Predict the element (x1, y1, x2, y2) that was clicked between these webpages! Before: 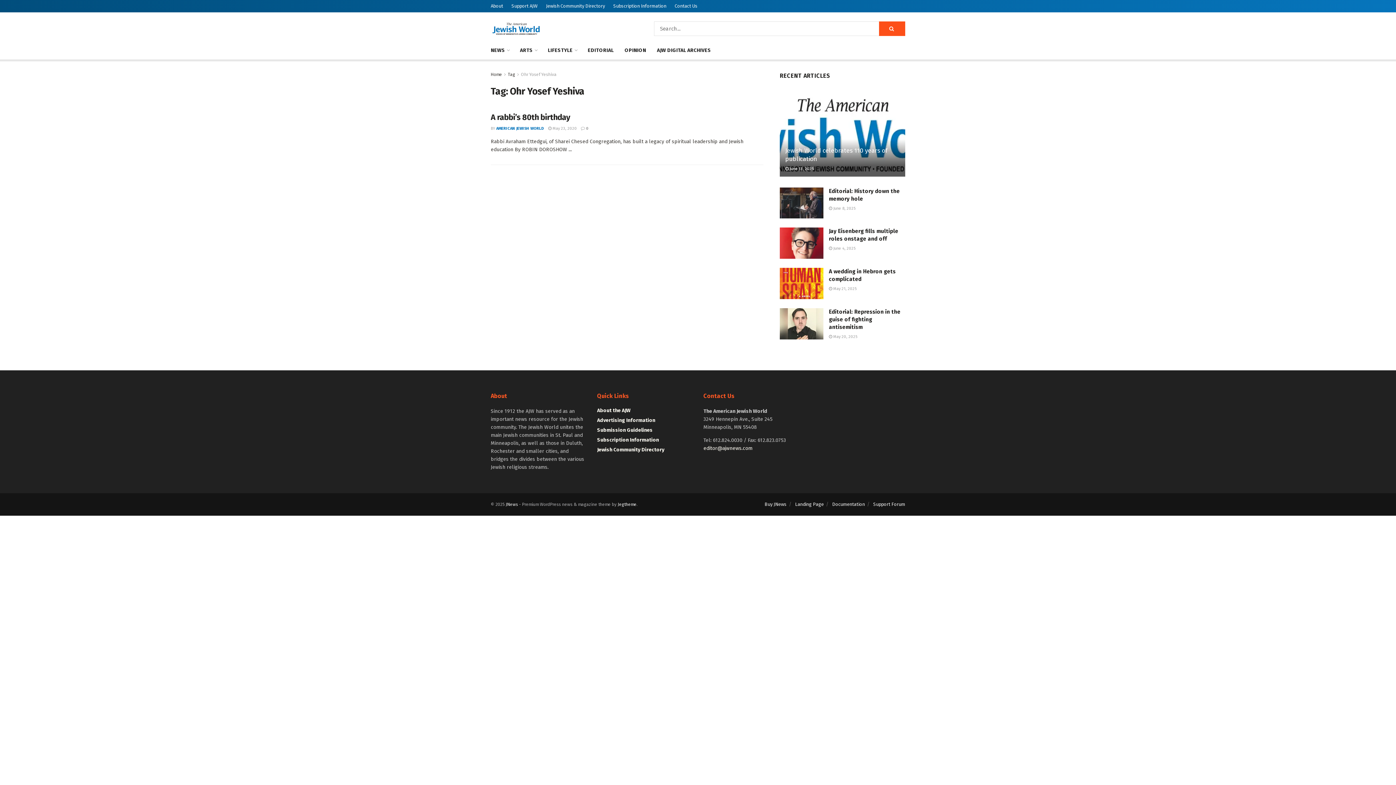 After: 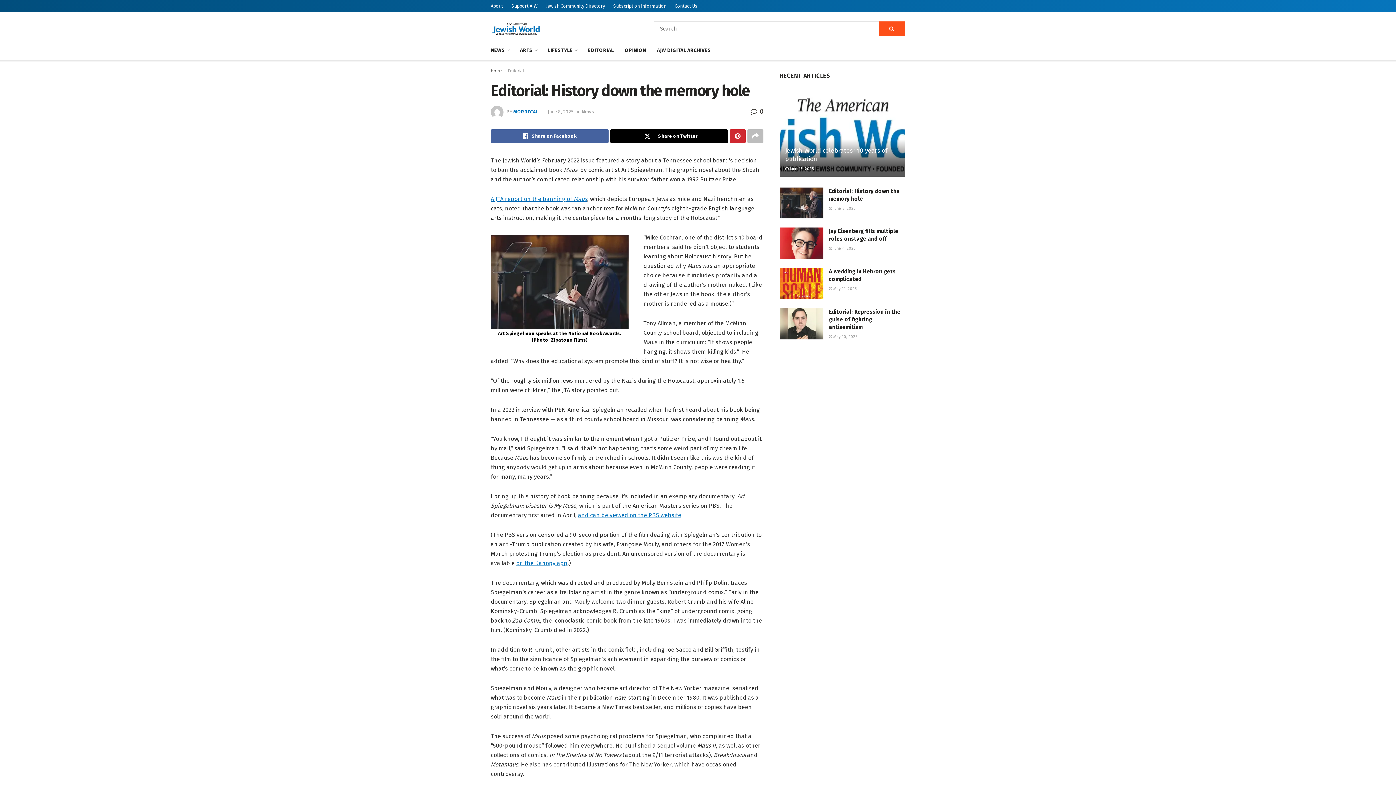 Action: bbox: (780, 187, 823, 218)